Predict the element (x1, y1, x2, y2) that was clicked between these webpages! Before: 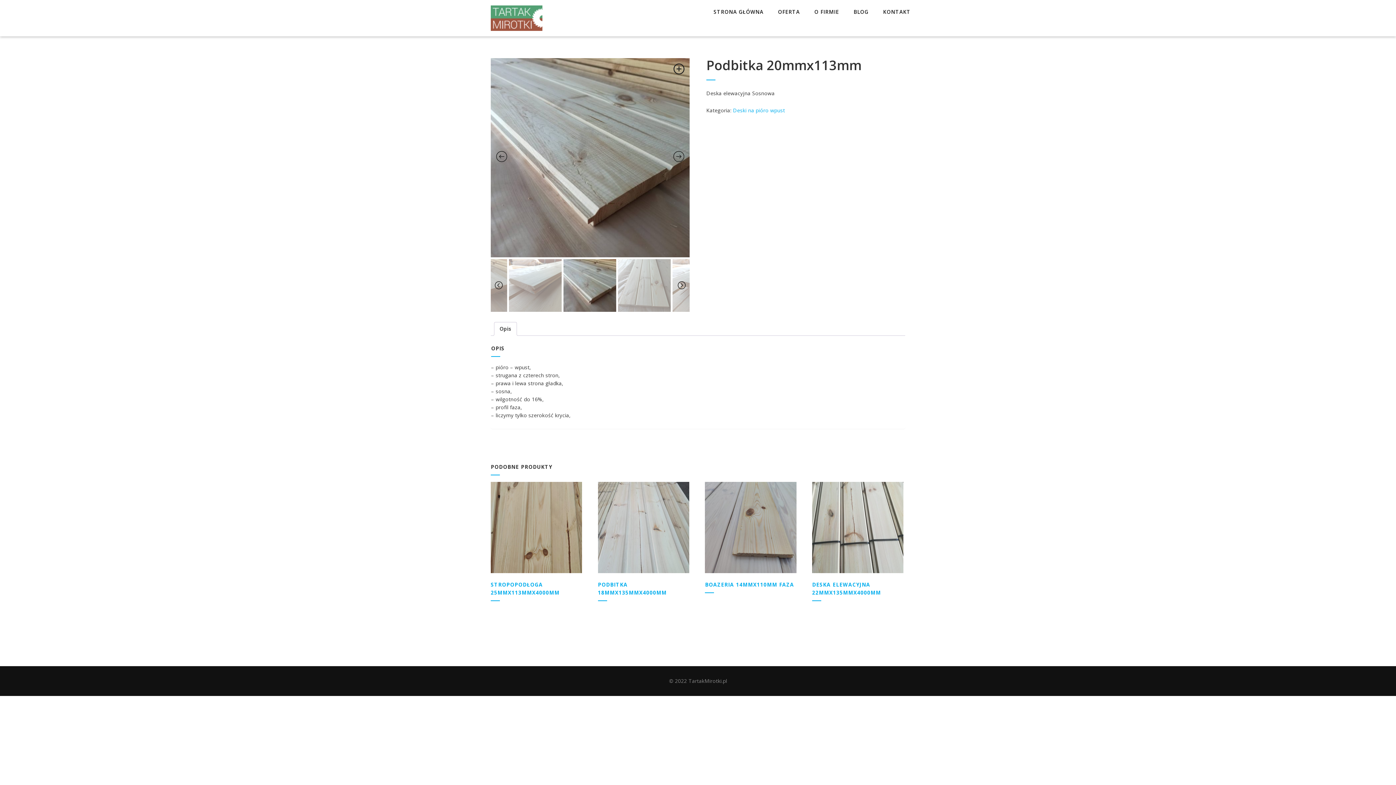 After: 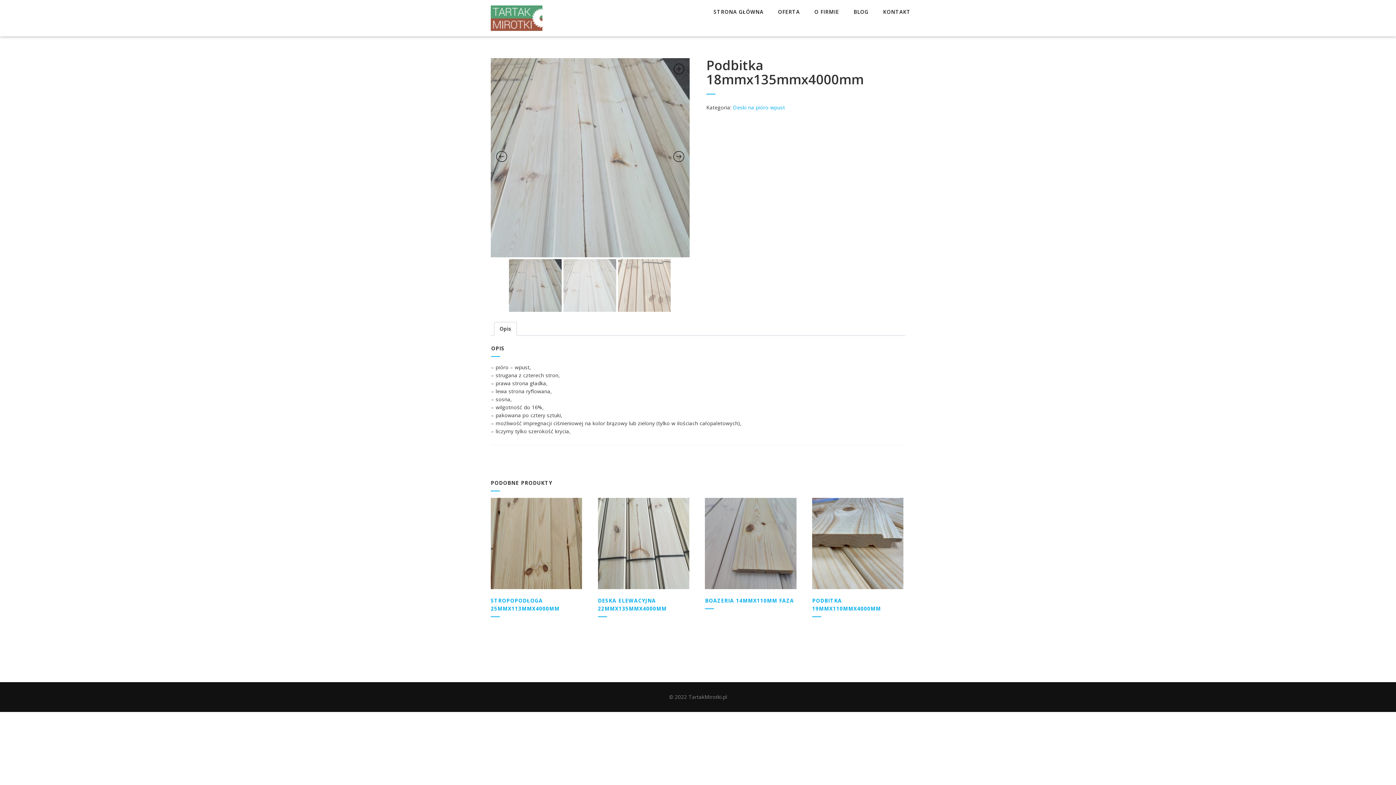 Action: label: PODBITKA 18MMX135MMX4000MM bbox: (598, 482, 689, 604)